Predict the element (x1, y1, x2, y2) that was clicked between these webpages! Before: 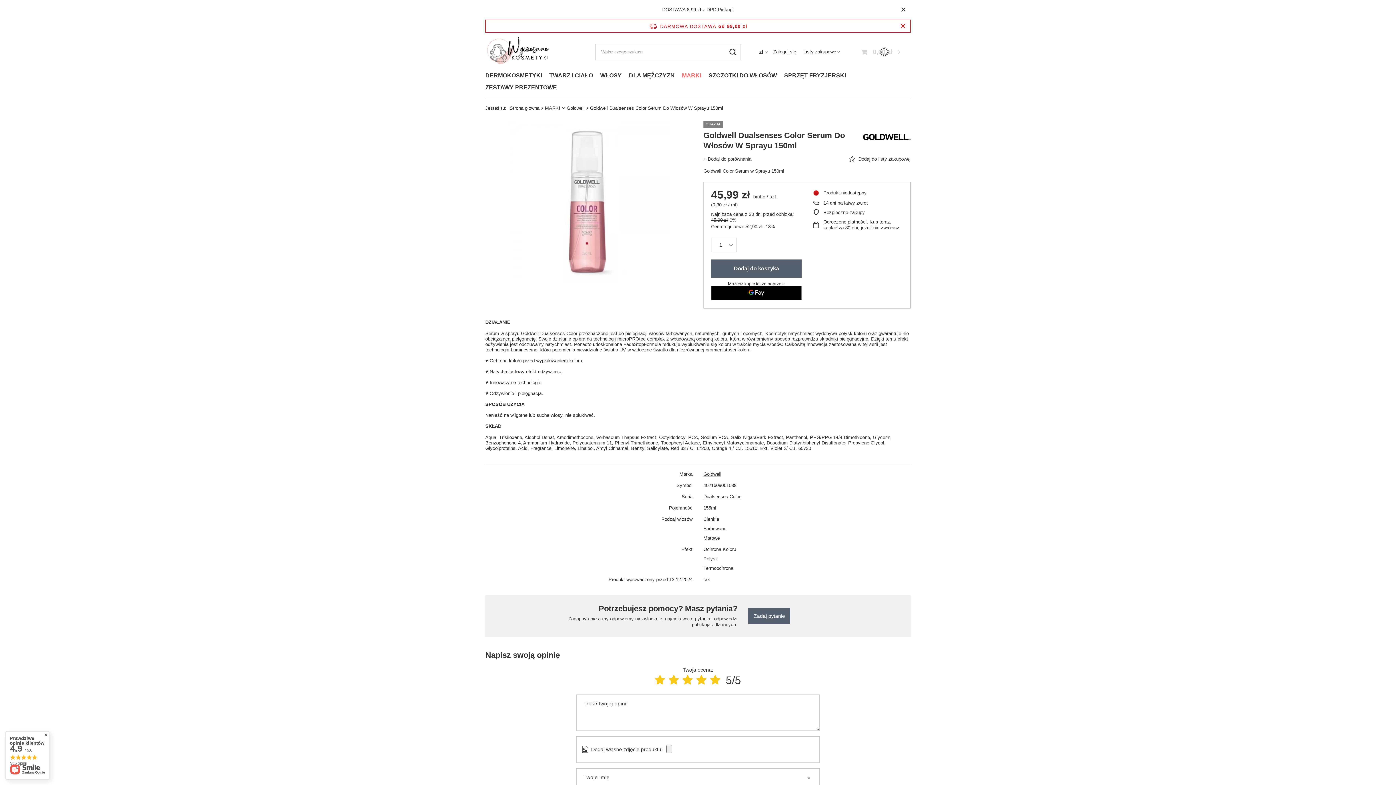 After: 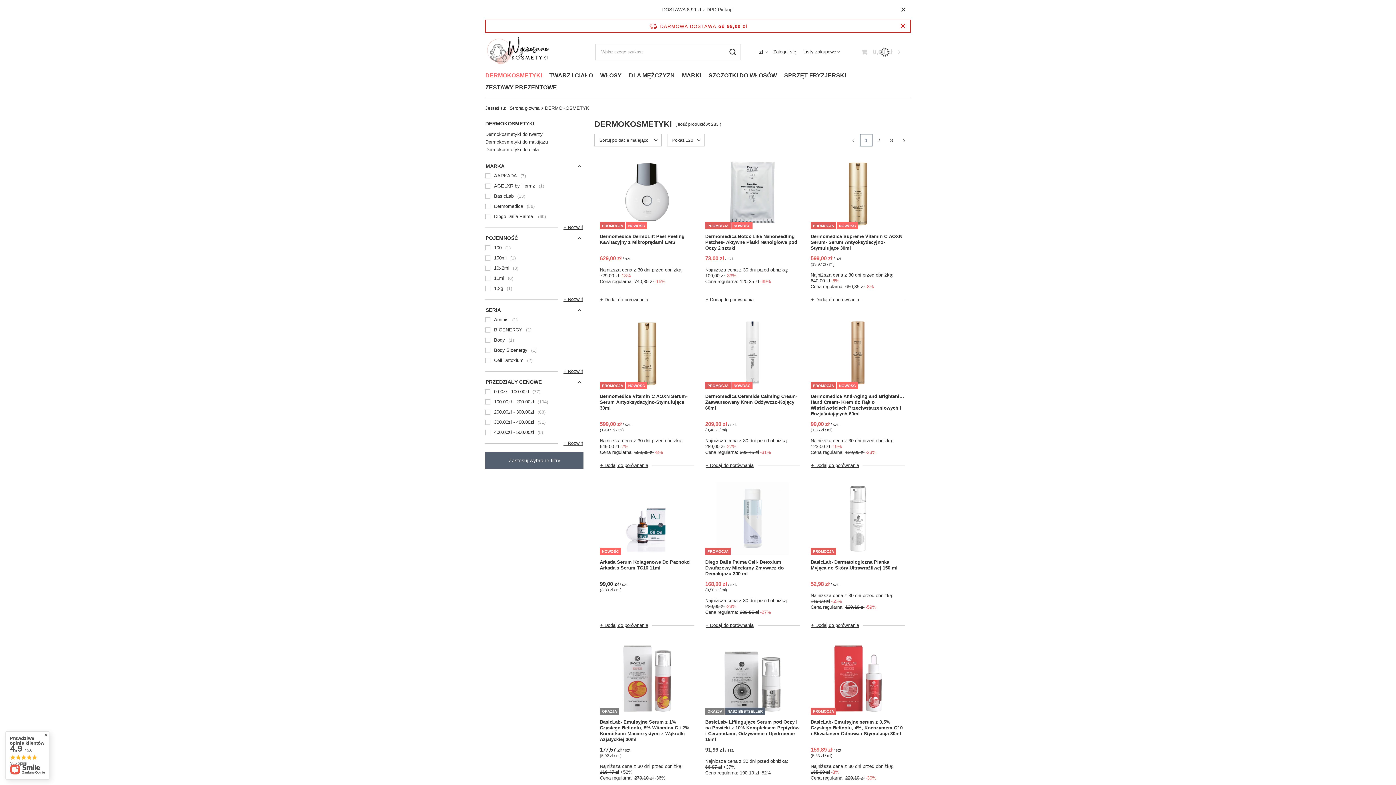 Action: bbox: (481, 70, 545, 82) label: DERMOKOSMETYKI